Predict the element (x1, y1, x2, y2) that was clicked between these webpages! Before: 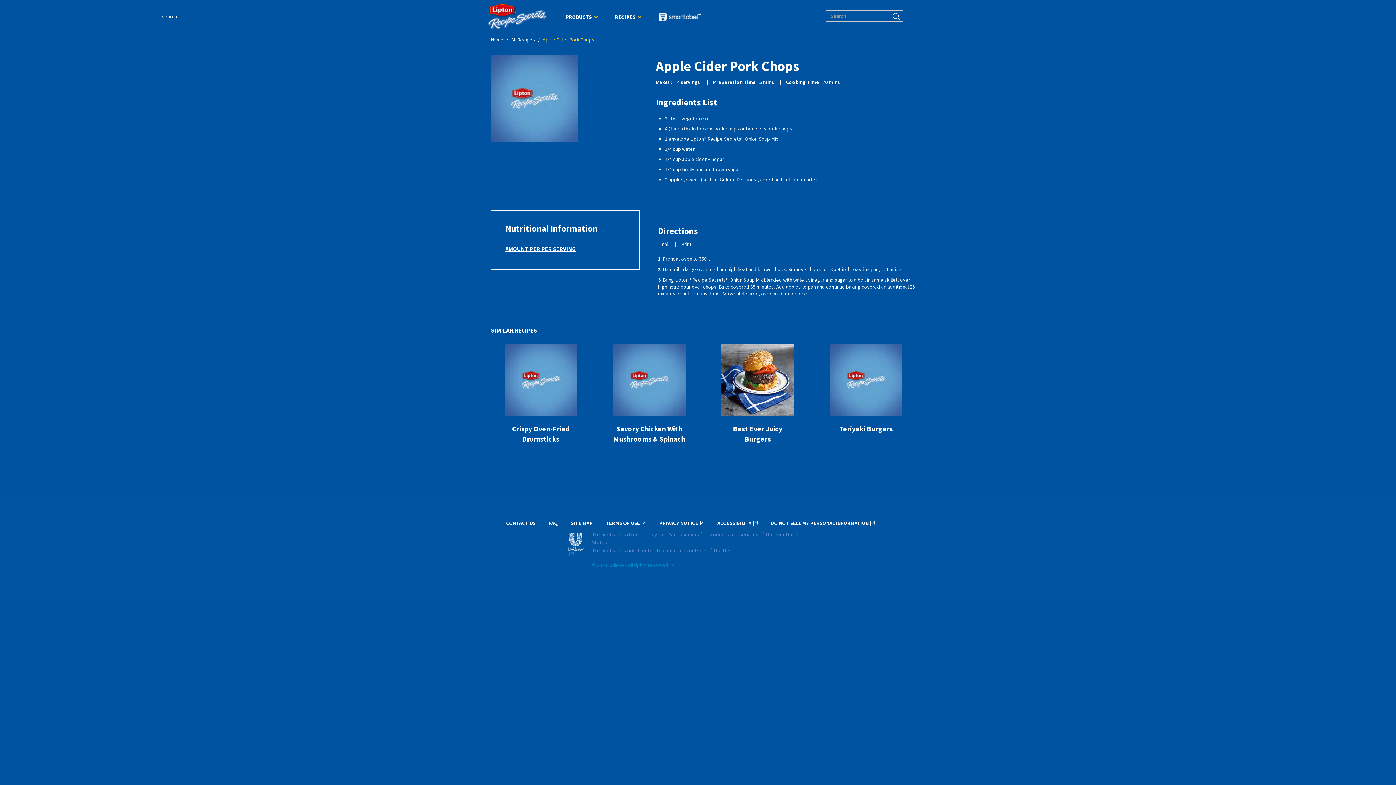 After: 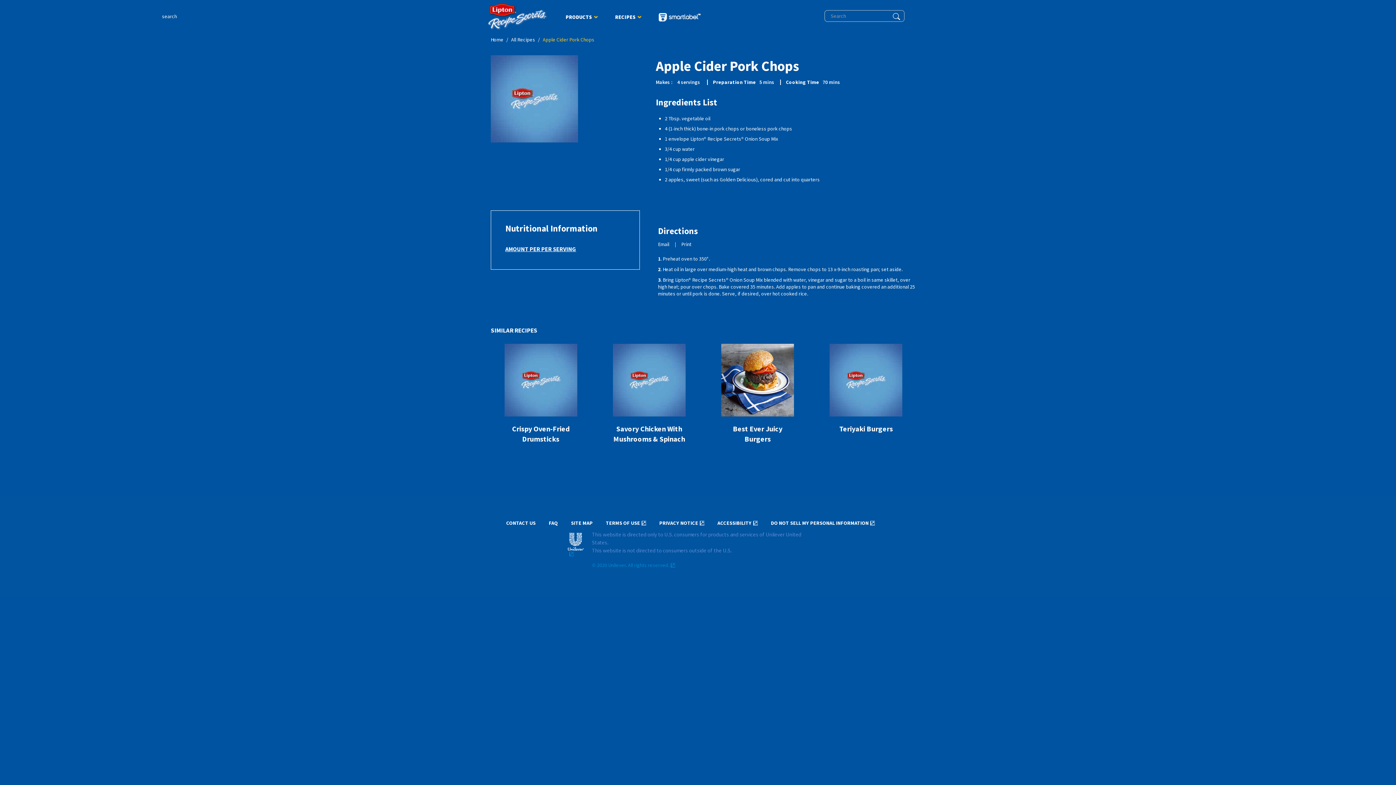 Action: label: Email bbox: (658, 241, 673, 248)